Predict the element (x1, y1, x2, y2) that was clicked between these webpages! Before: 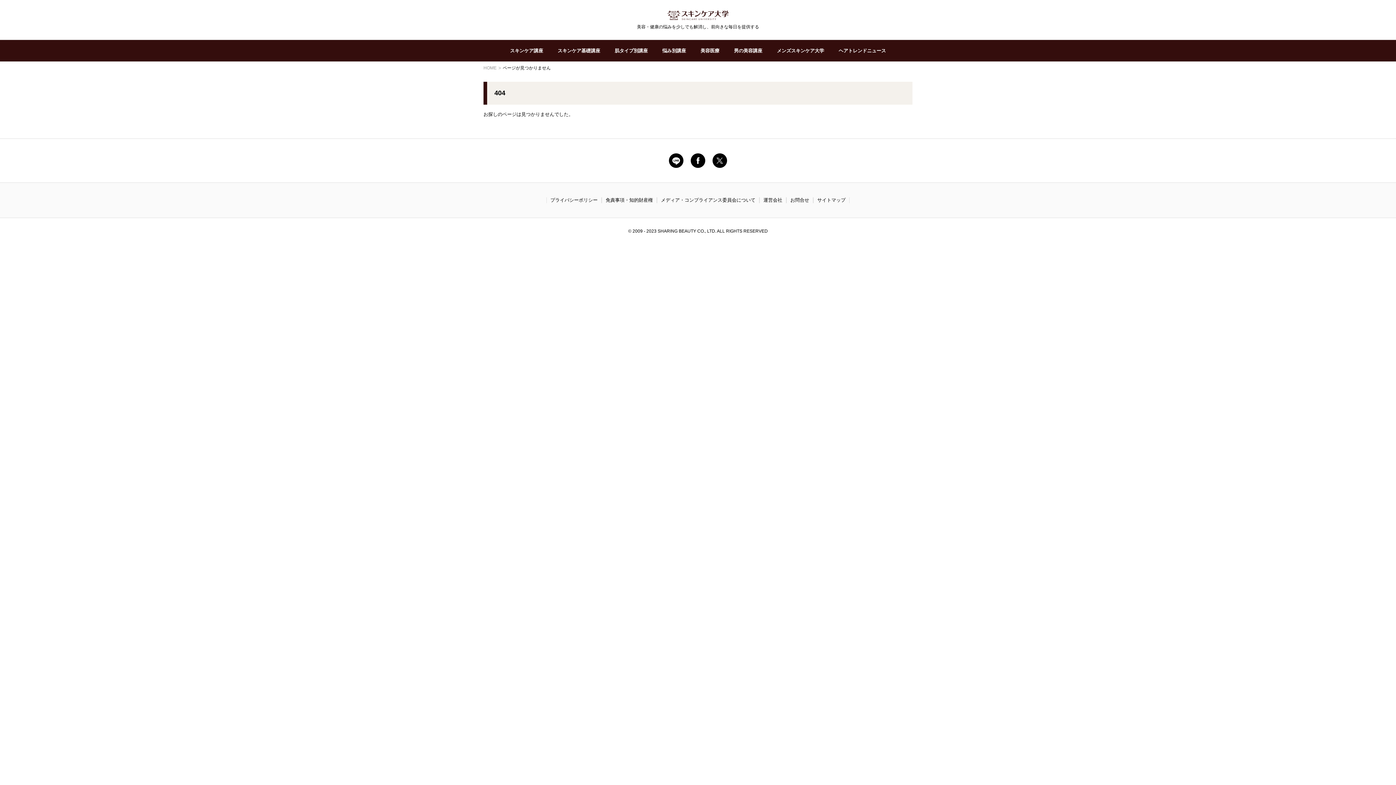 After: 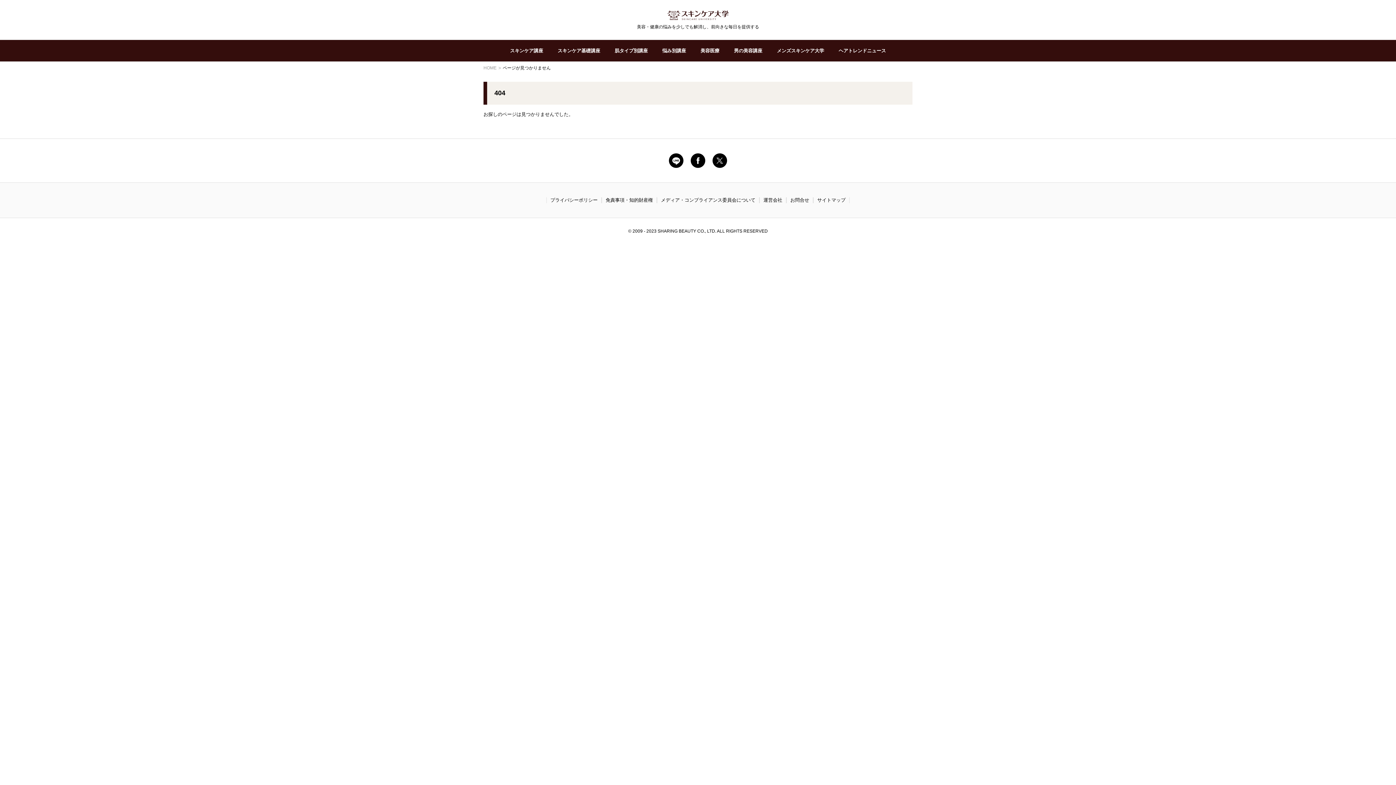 Action: bbox: (690, 157, 705, 163)